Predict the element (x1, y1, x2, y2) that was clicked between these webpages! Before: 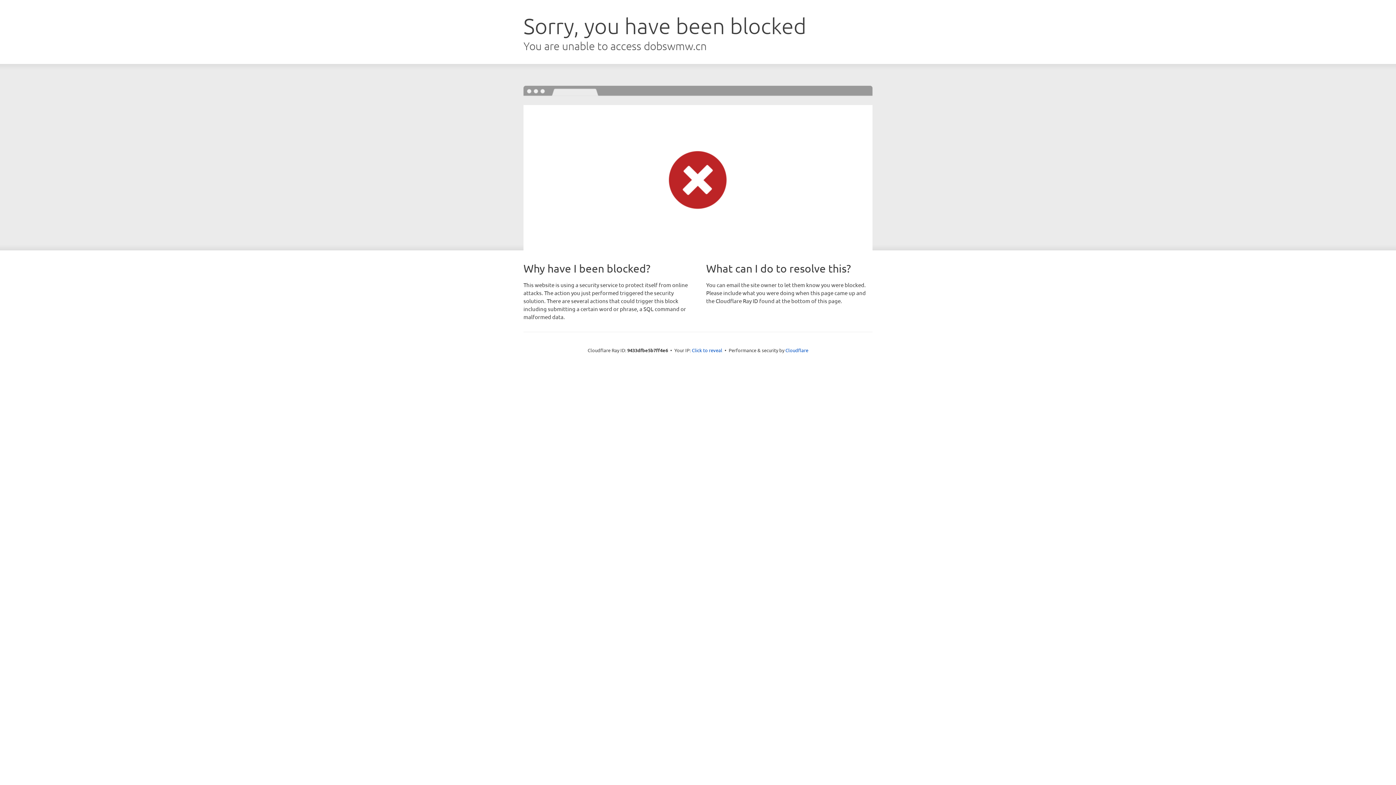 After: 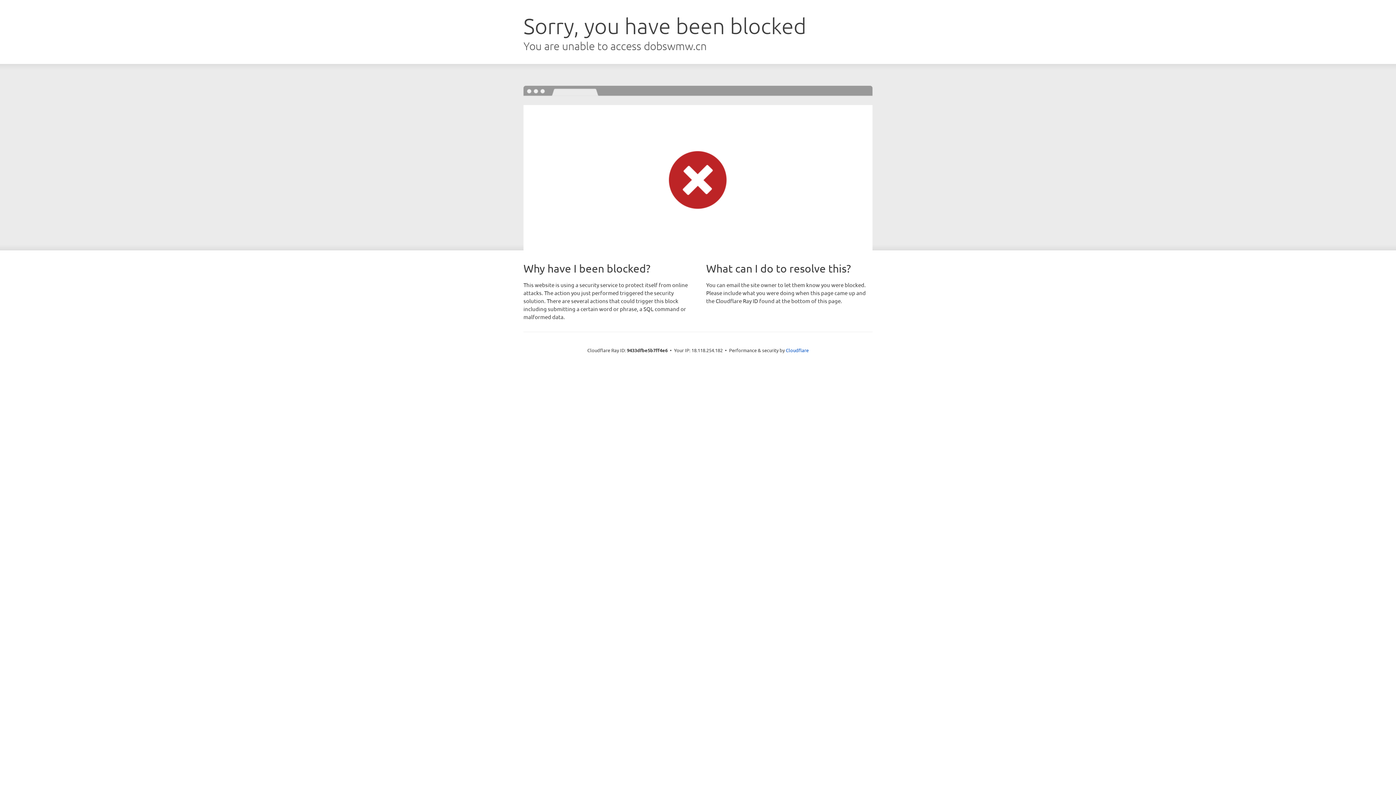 Action: bbox: (692, 346, 722, 353) label: Click to reveal